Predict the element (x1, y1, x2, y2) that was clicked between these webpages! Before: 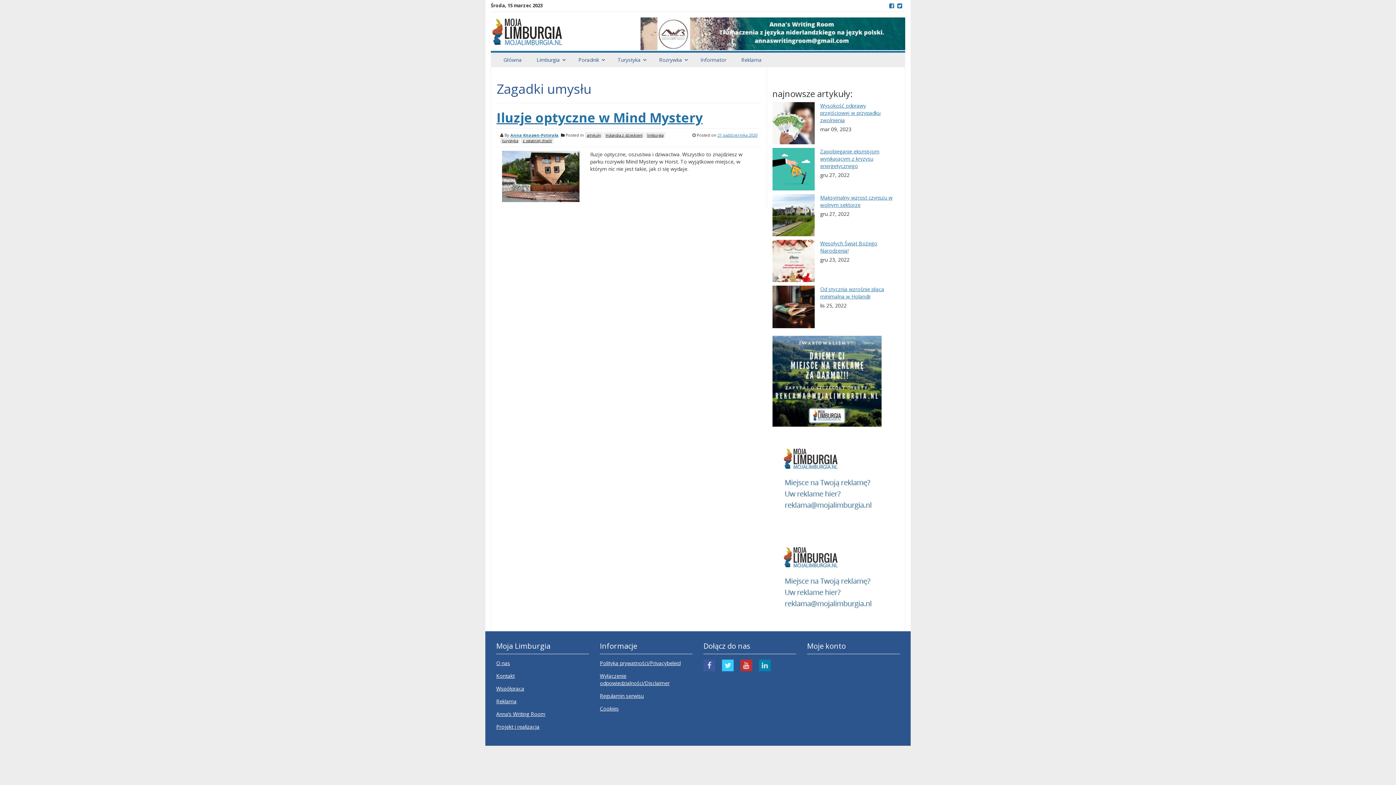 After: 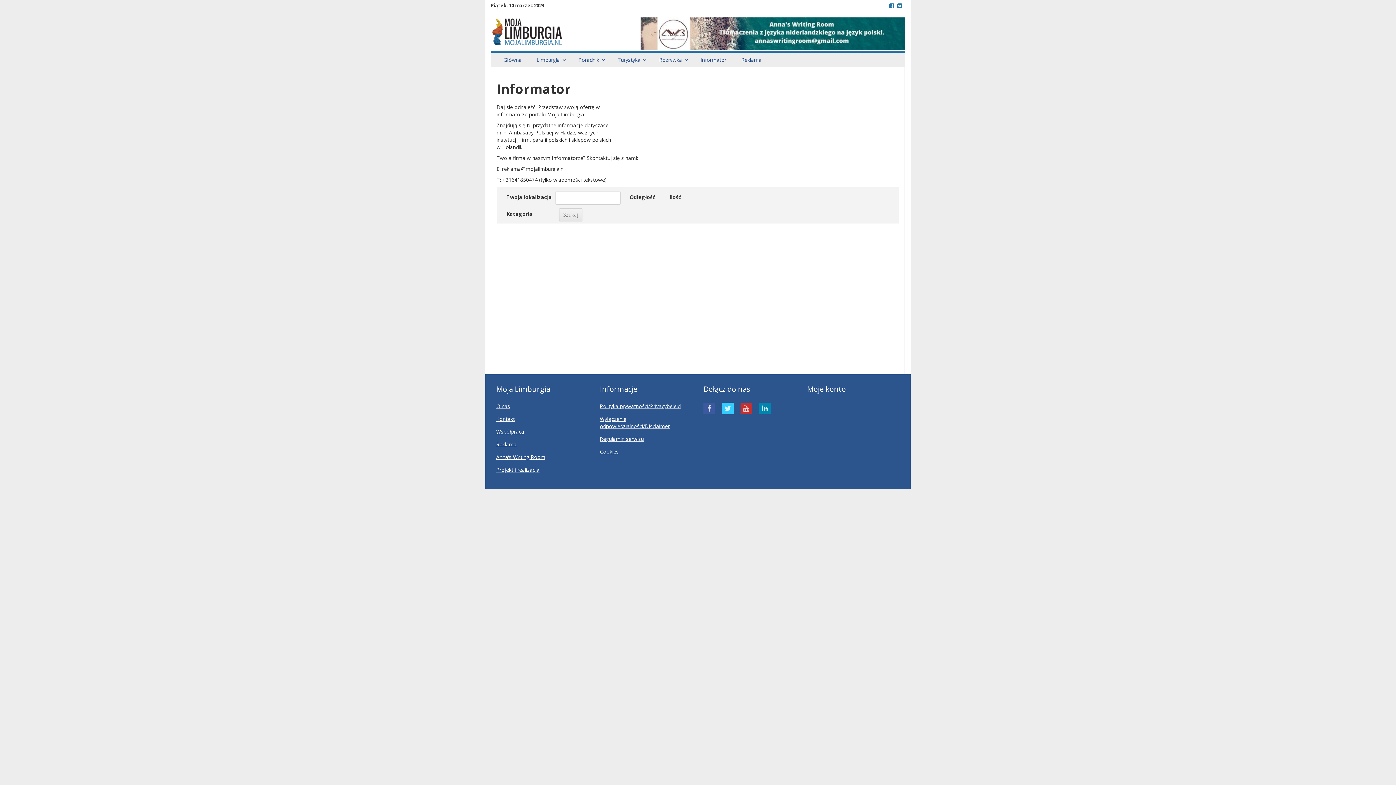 Action: bbox: (697, 52, 732, 67) label: Informator